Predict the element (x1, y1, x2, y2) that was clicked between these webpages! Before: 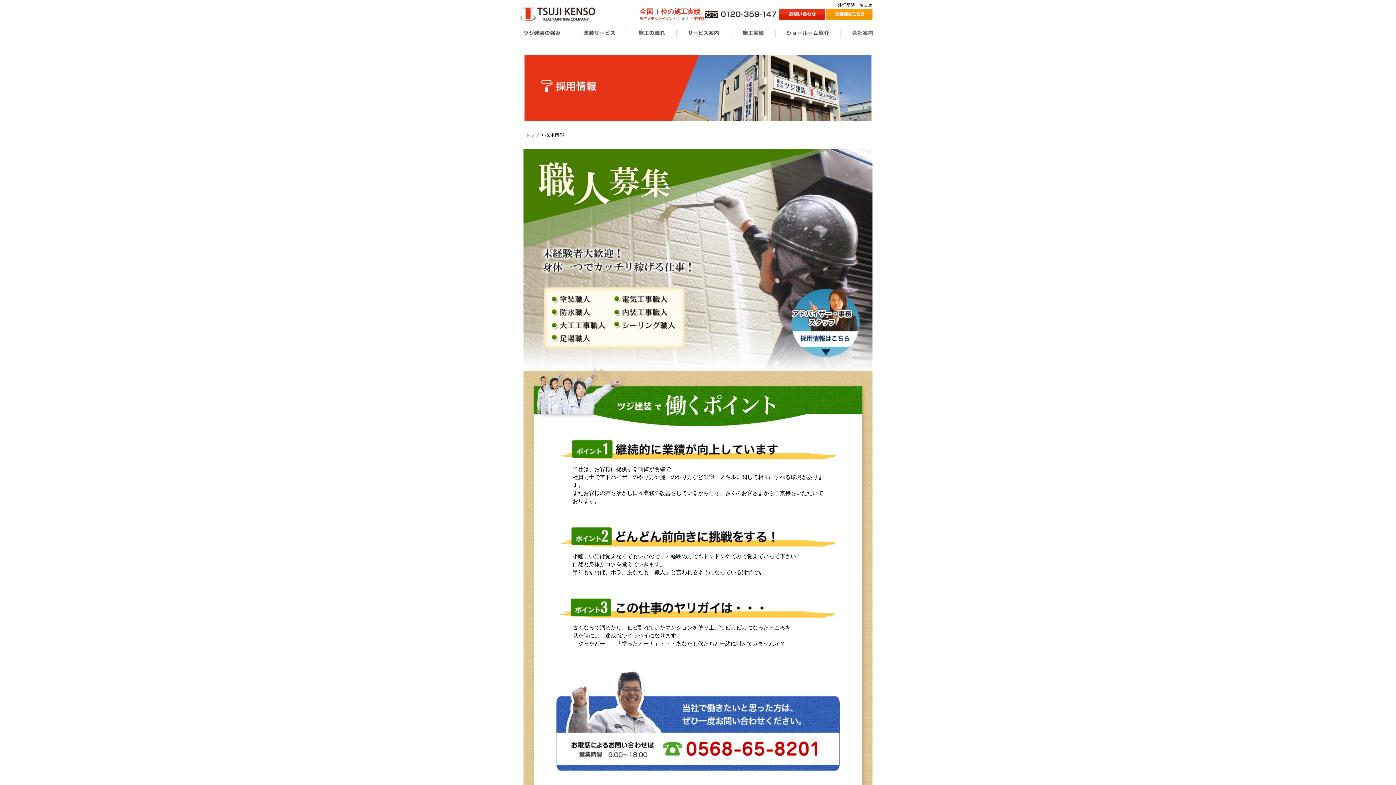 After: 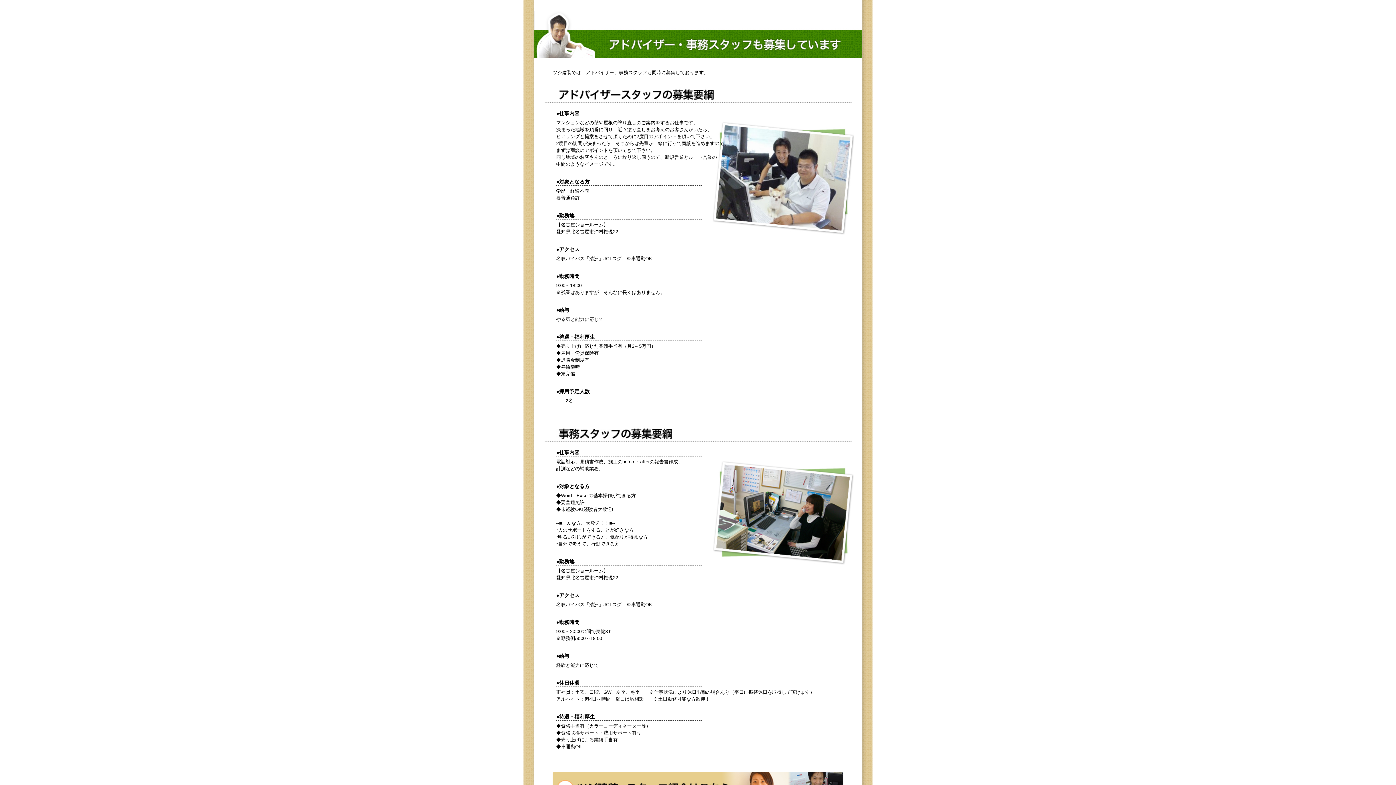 Action: bbox: (790, 281, 872, 286)